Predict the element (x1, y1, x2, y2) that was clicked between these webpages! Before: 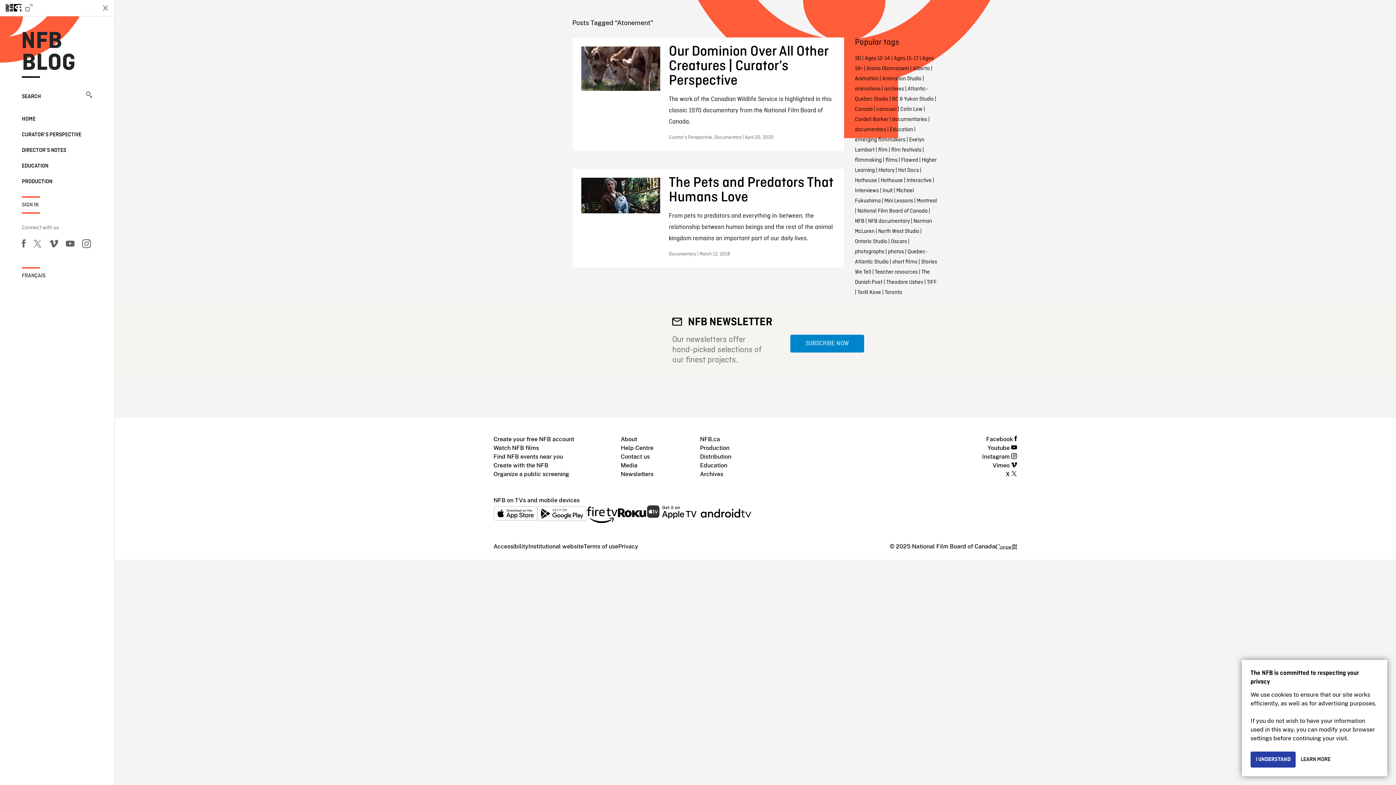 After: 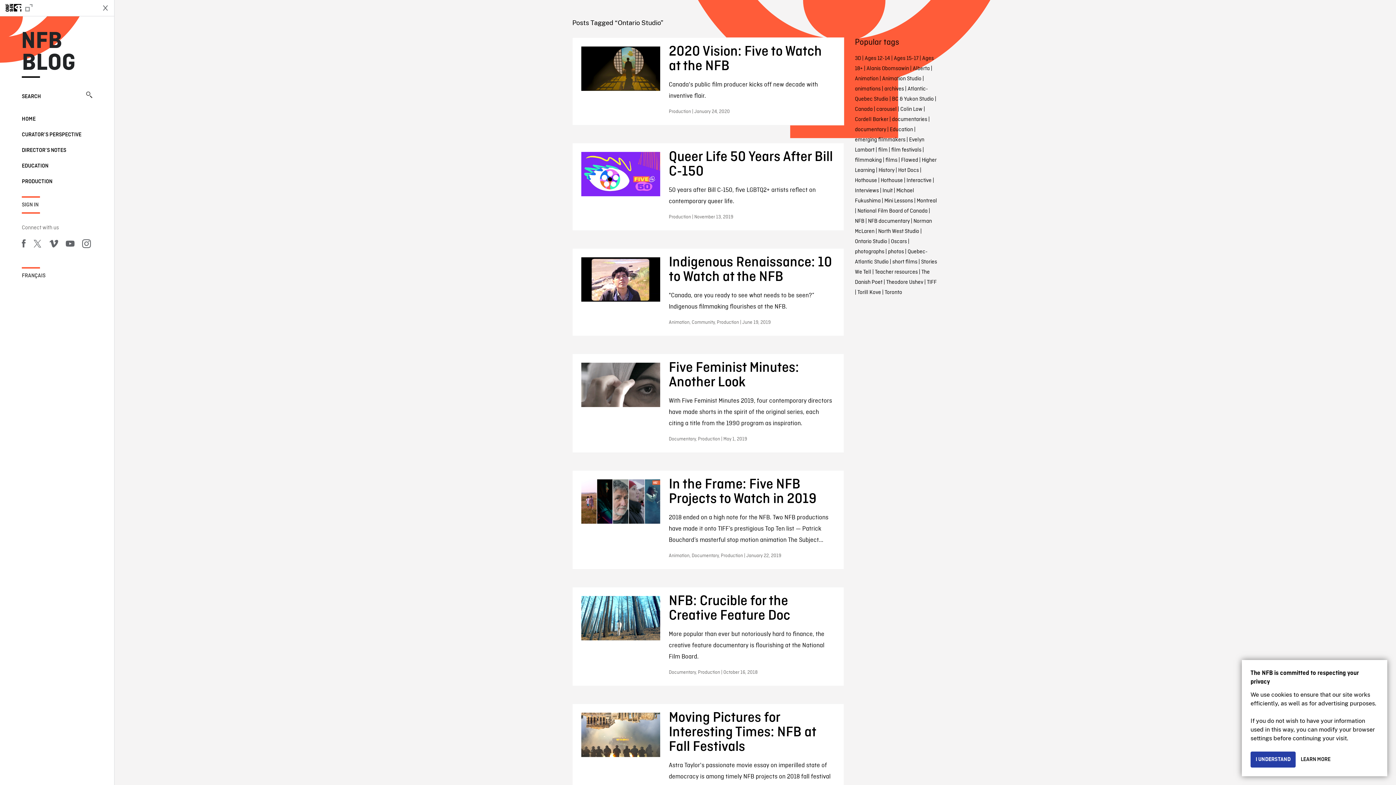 Action: label: Ontario Studio bbox: (855, 238, 887, 245)